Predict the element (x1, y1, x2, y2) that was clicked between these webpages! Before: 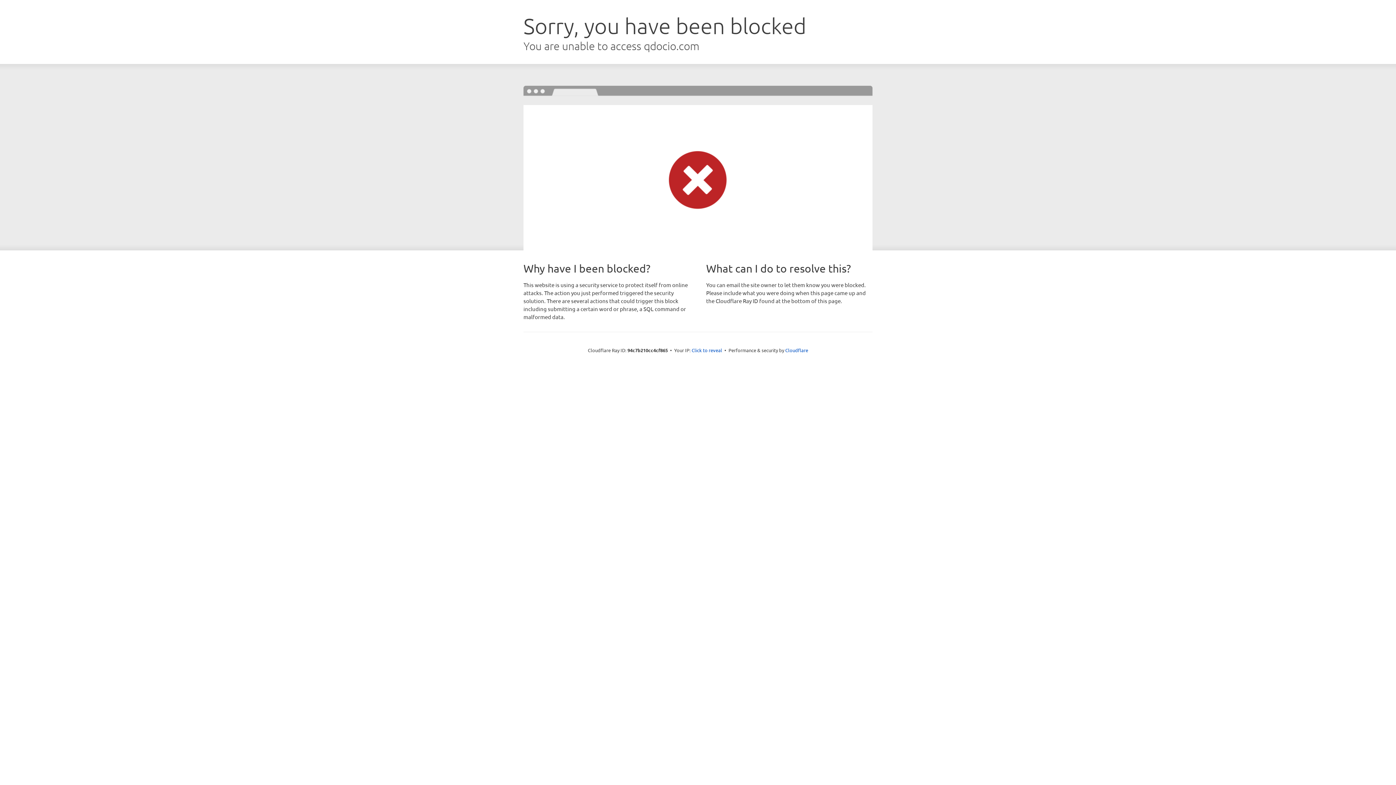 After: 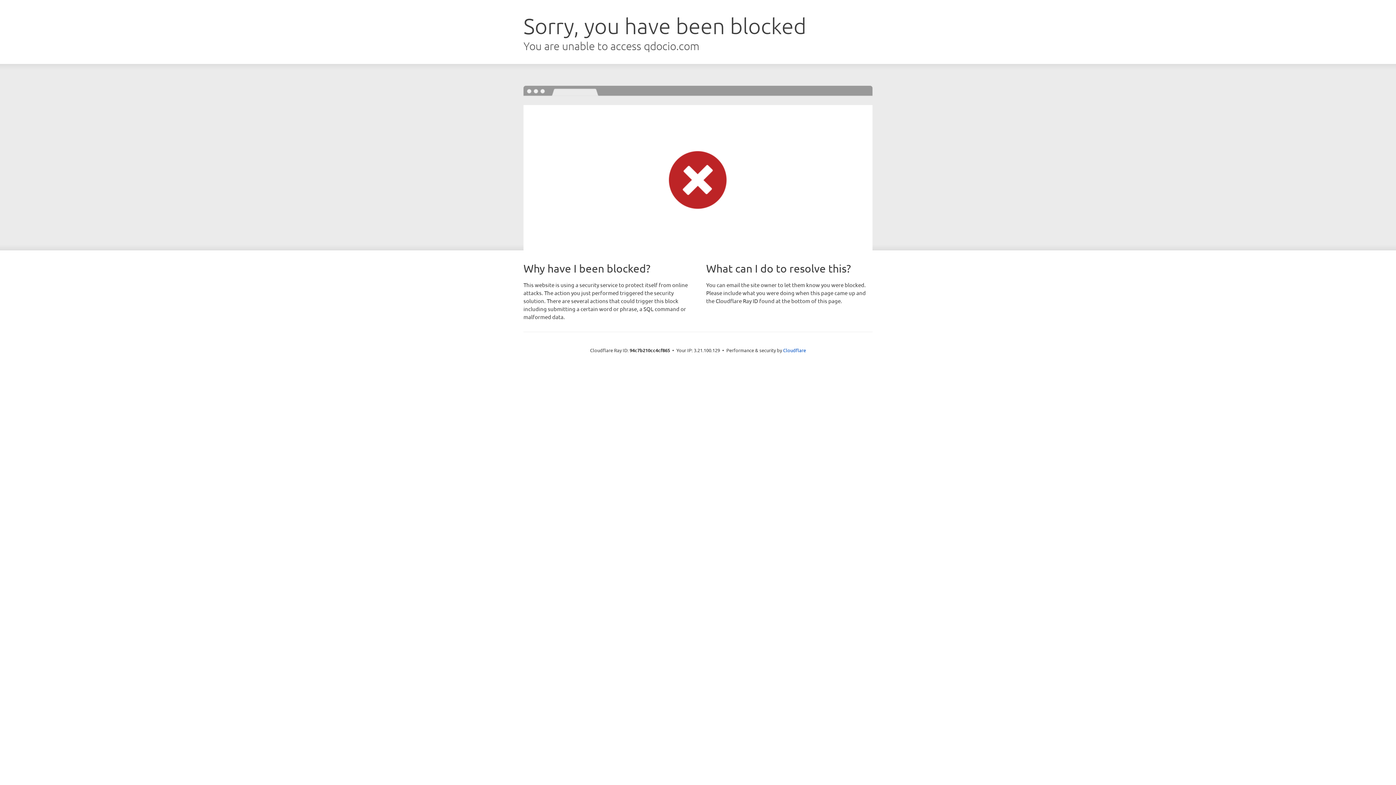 Action: label: Click to reveal bbox: (691, 346, 722, 353)